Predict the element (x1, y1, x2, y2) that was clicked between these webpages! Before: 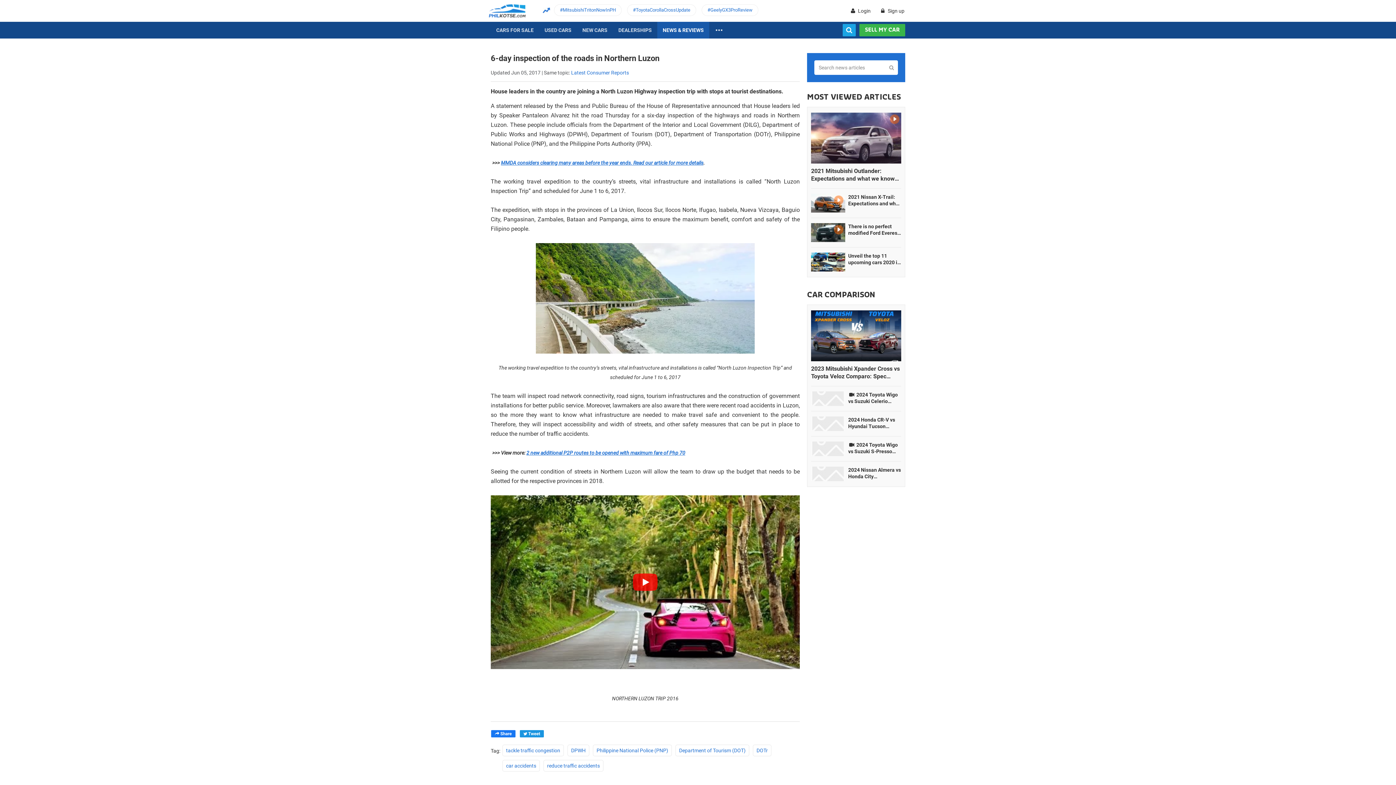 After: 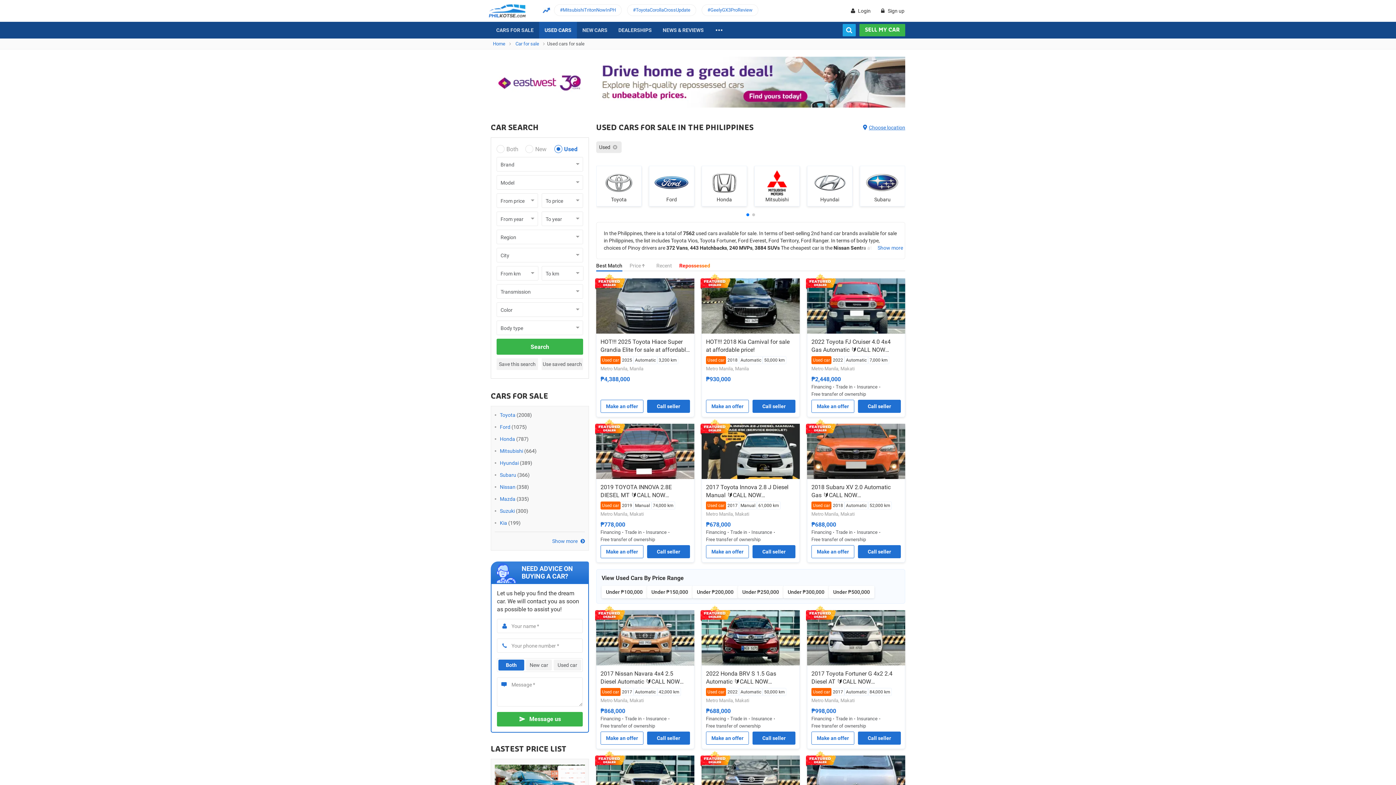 Action: label: USED CARS bbox: (539, 21, 577, 38)